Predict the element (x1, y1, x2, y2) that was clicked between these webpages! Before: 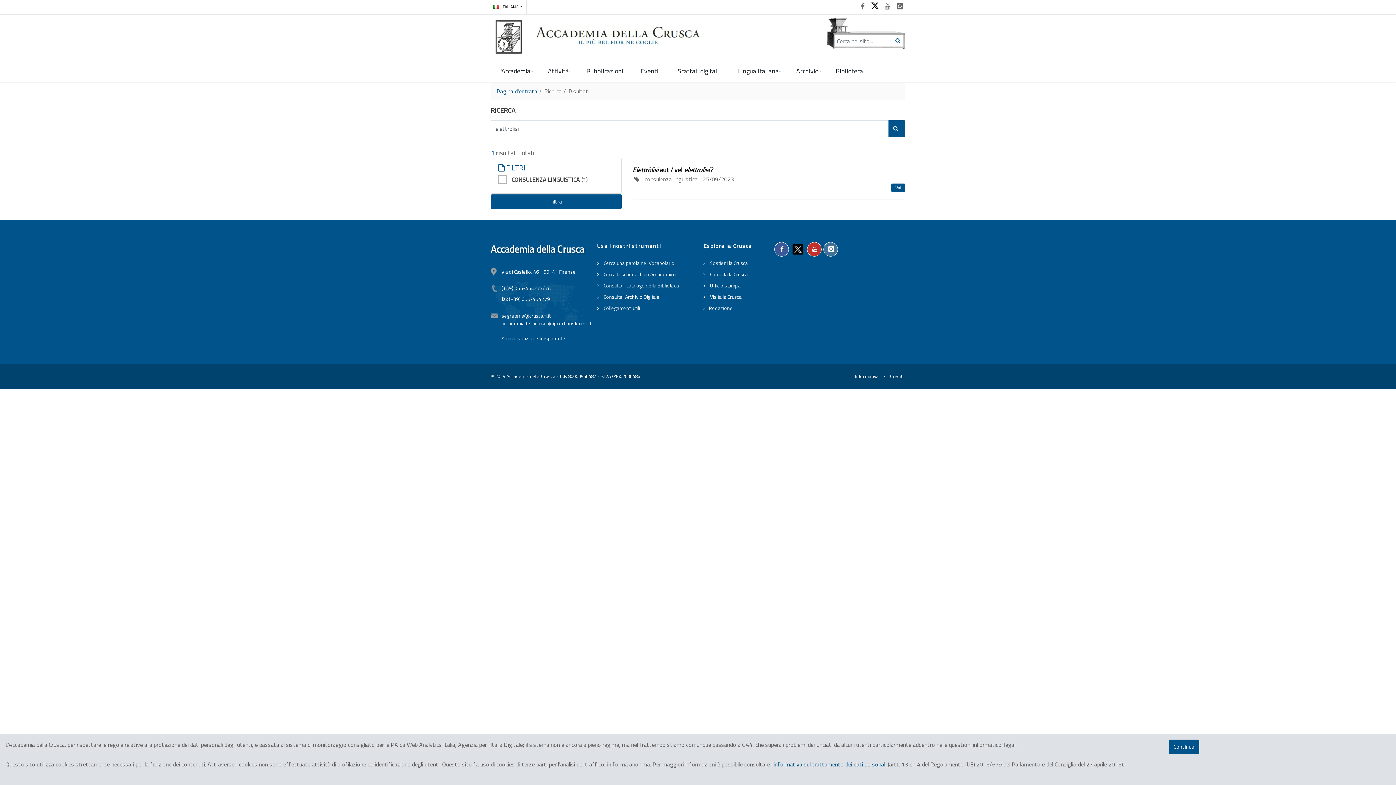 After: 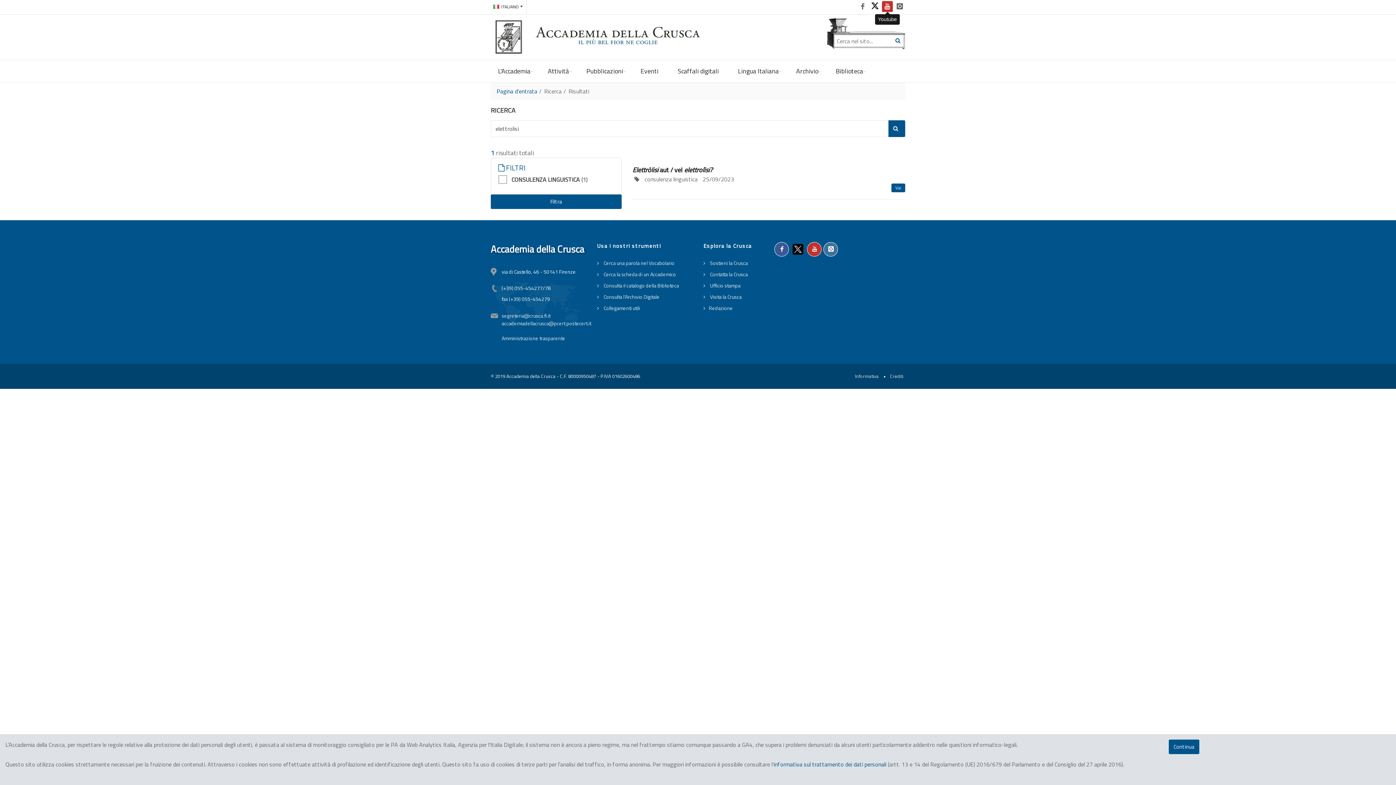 Action: bbox: (882, 1, 893, 12)